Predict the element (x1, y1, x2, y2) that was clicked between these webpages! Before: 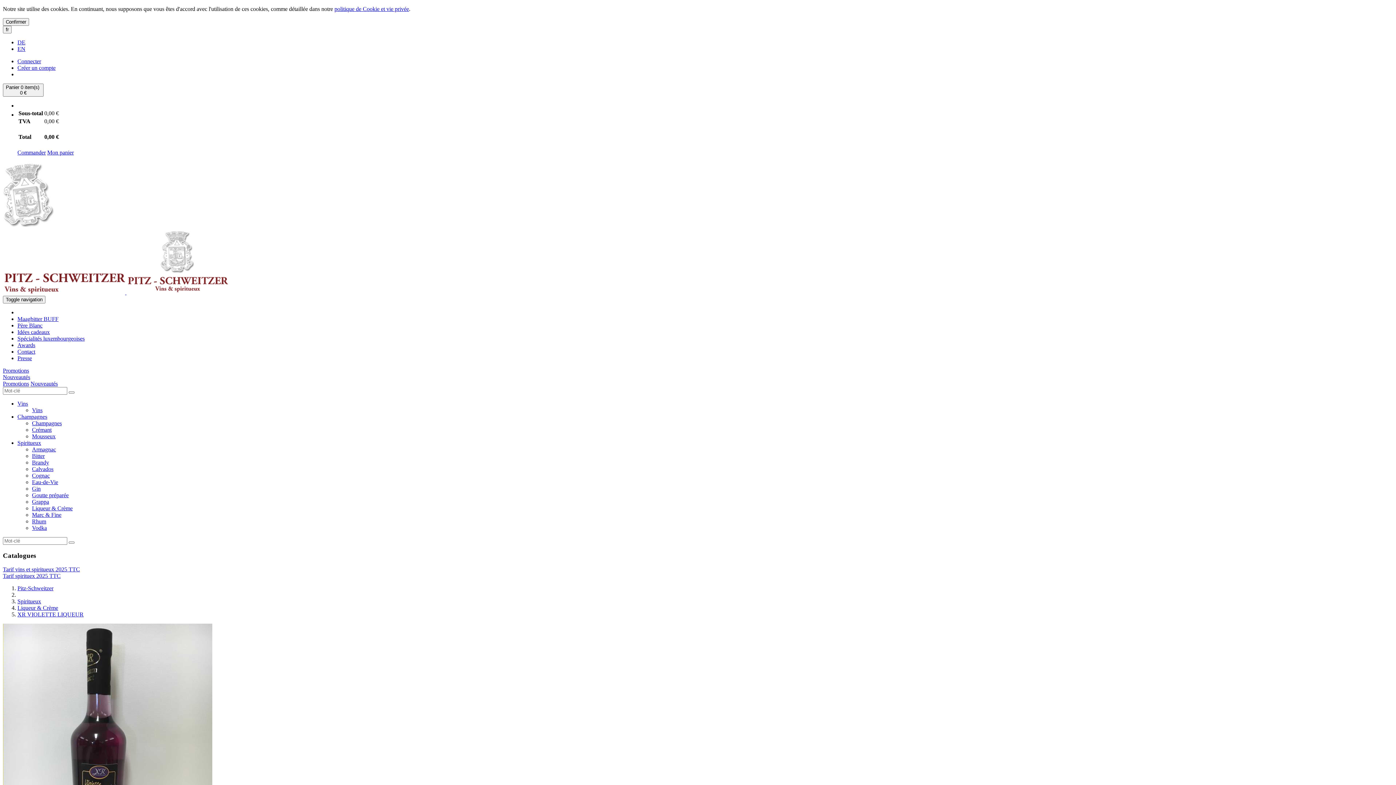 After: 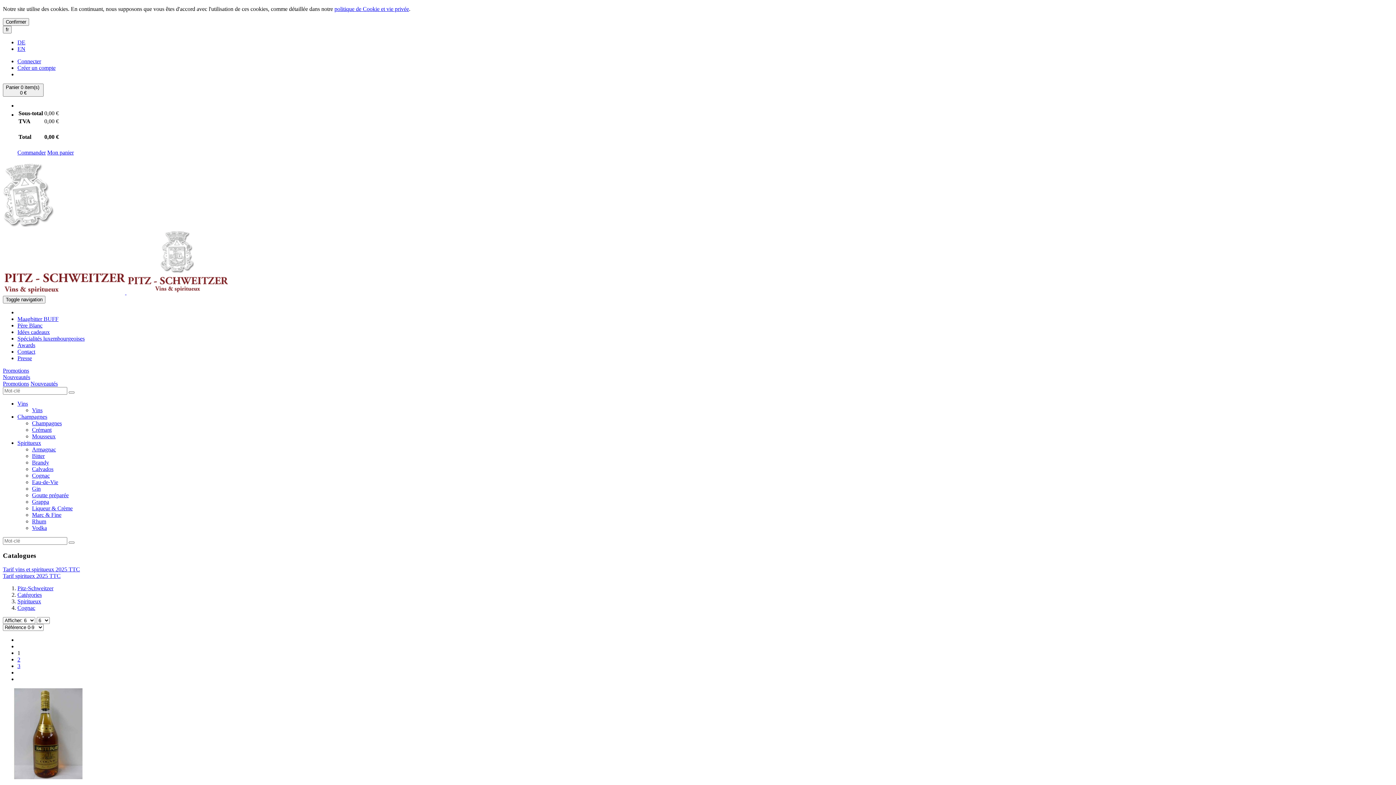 Action: label: Cognac bbox: (32, 472, 49, 478)